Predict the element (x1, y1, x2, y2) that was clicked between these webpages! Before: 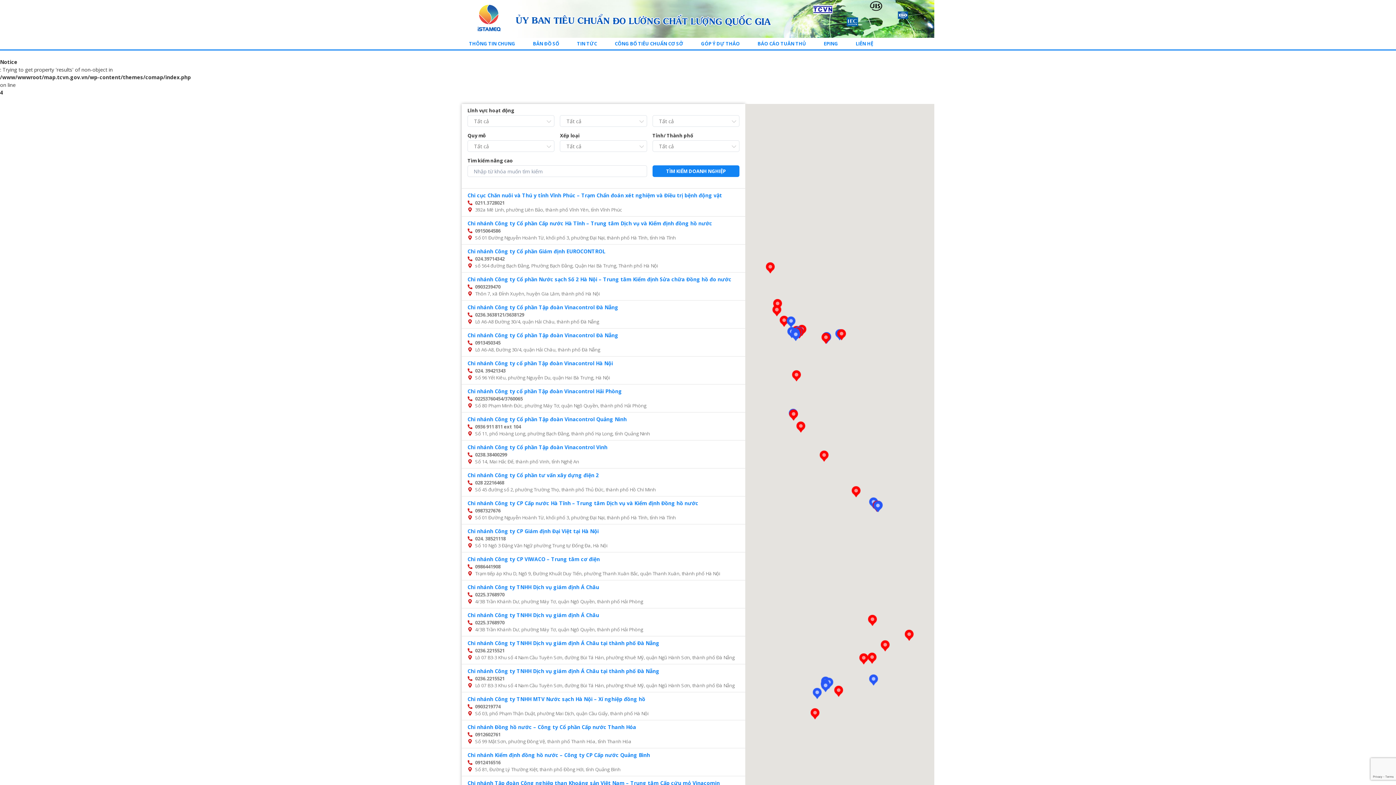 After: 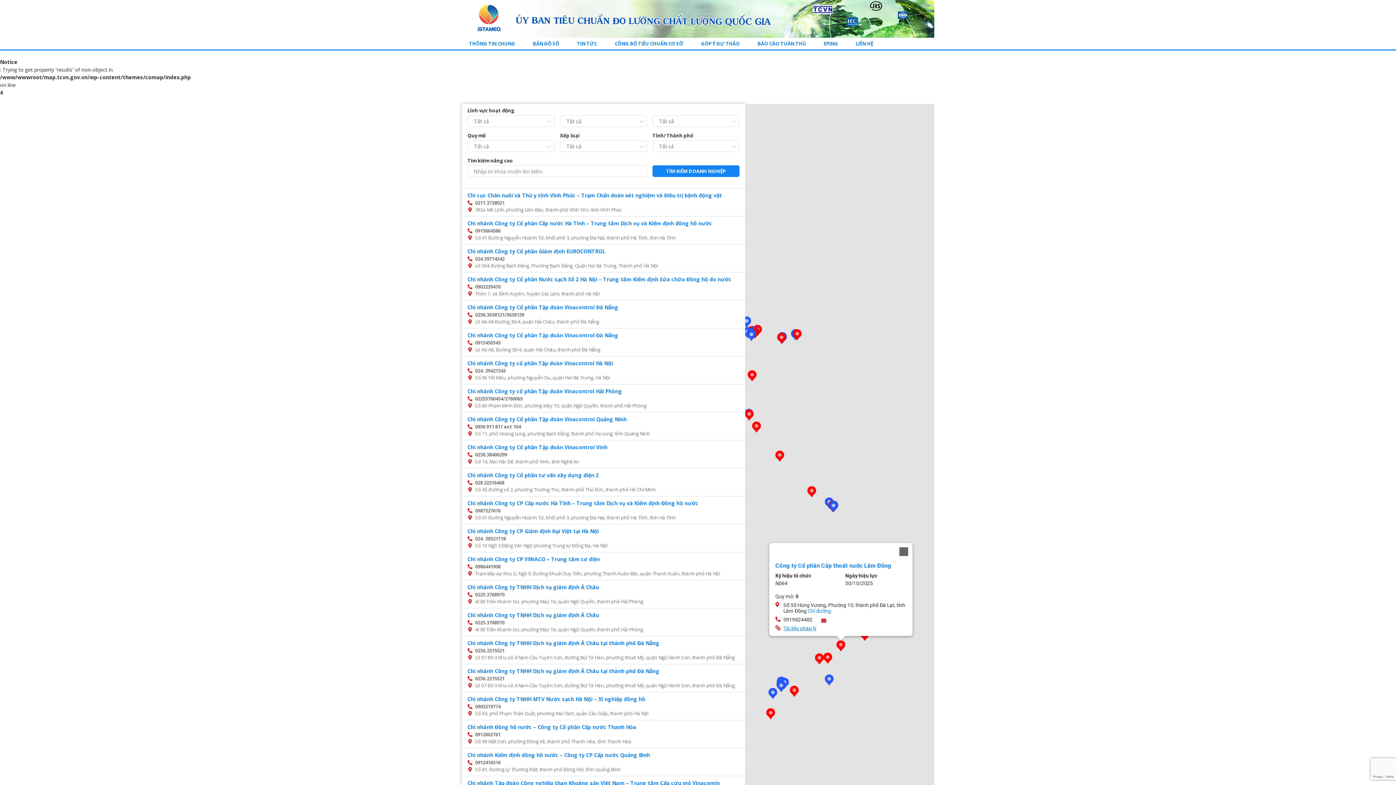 Action: bbox: (879, 640, 891, 652)